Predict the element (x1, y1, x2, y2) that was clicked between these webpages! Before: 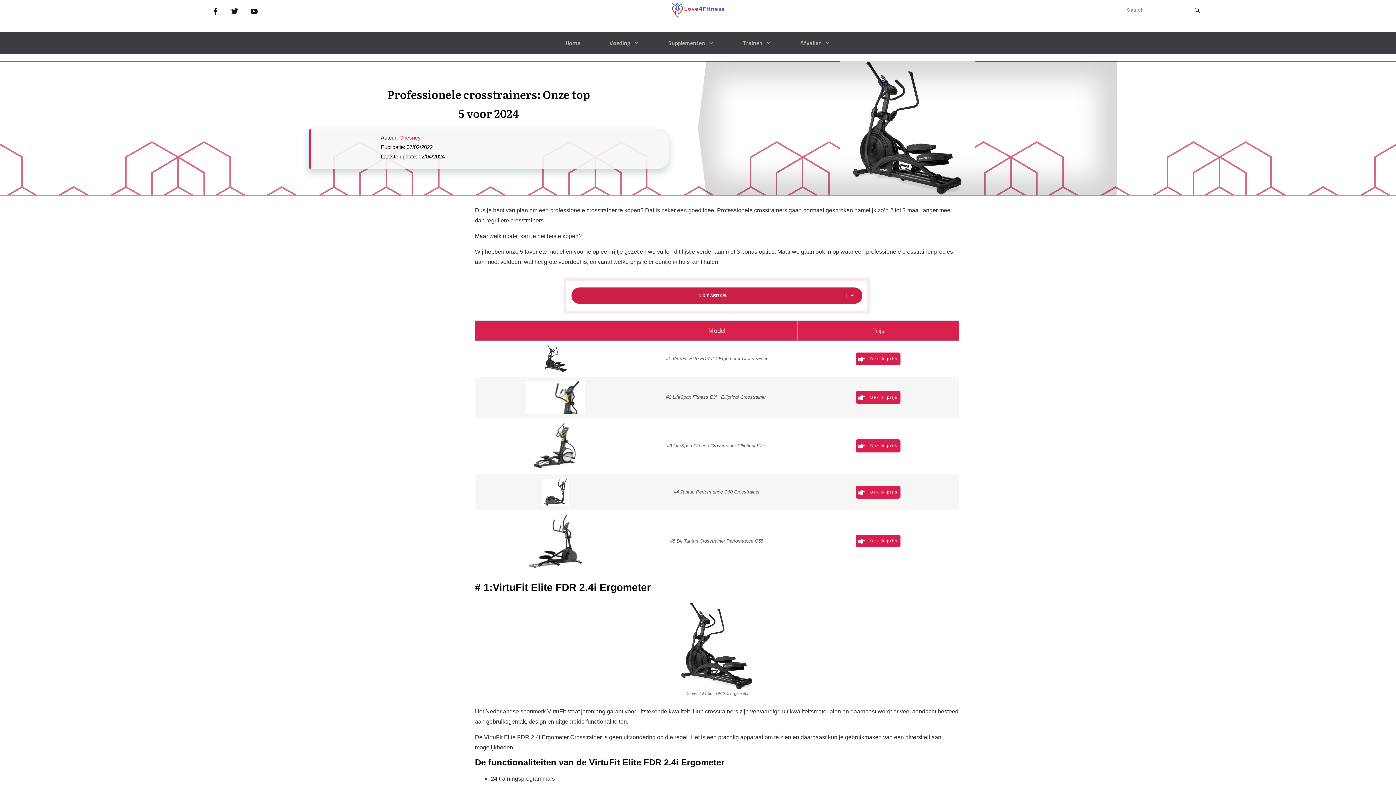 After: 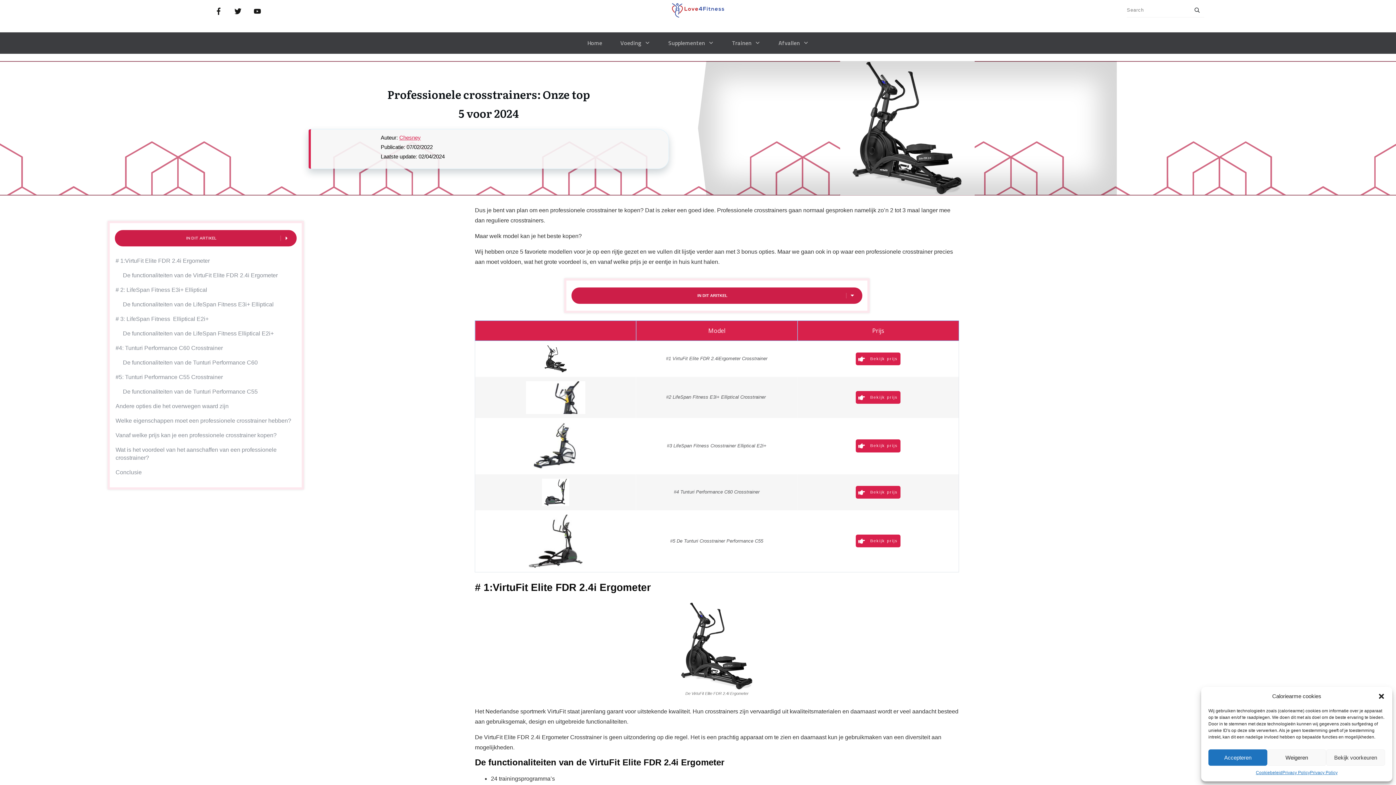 Action: bbox: (542, 345, 569, 372)